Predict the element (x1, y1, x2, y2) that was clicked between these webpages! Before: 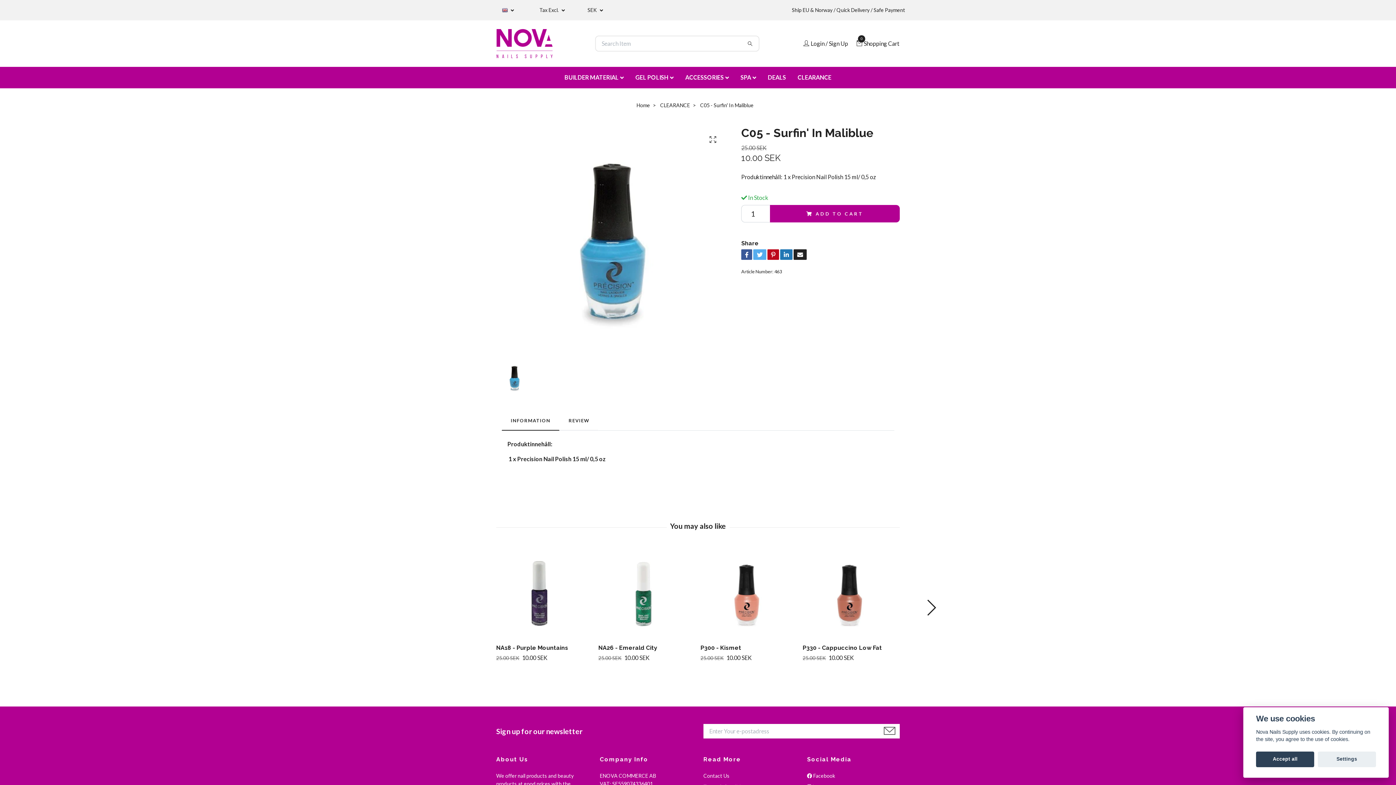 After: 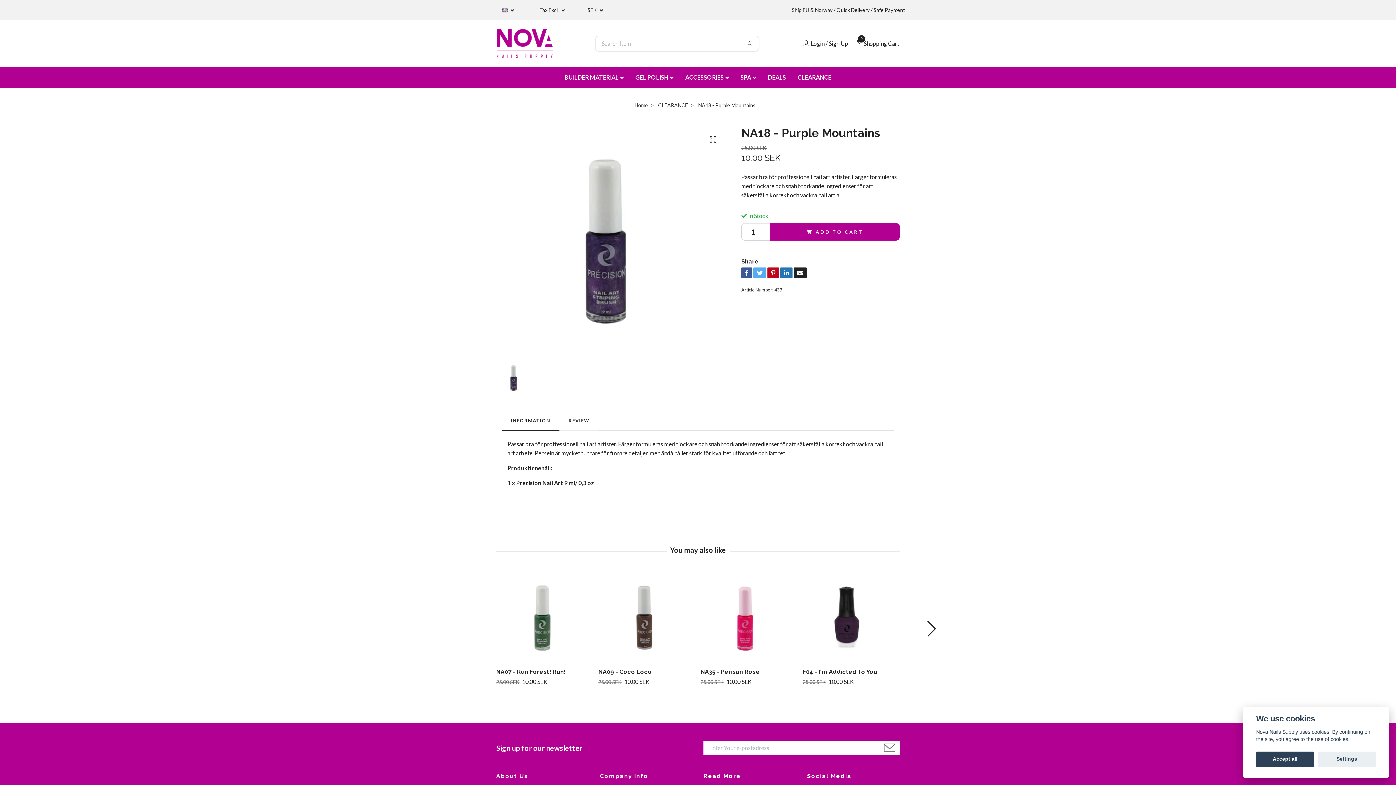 Action: label: NA18 - Purple Mountains bbox: (496, 644, 568, 651)